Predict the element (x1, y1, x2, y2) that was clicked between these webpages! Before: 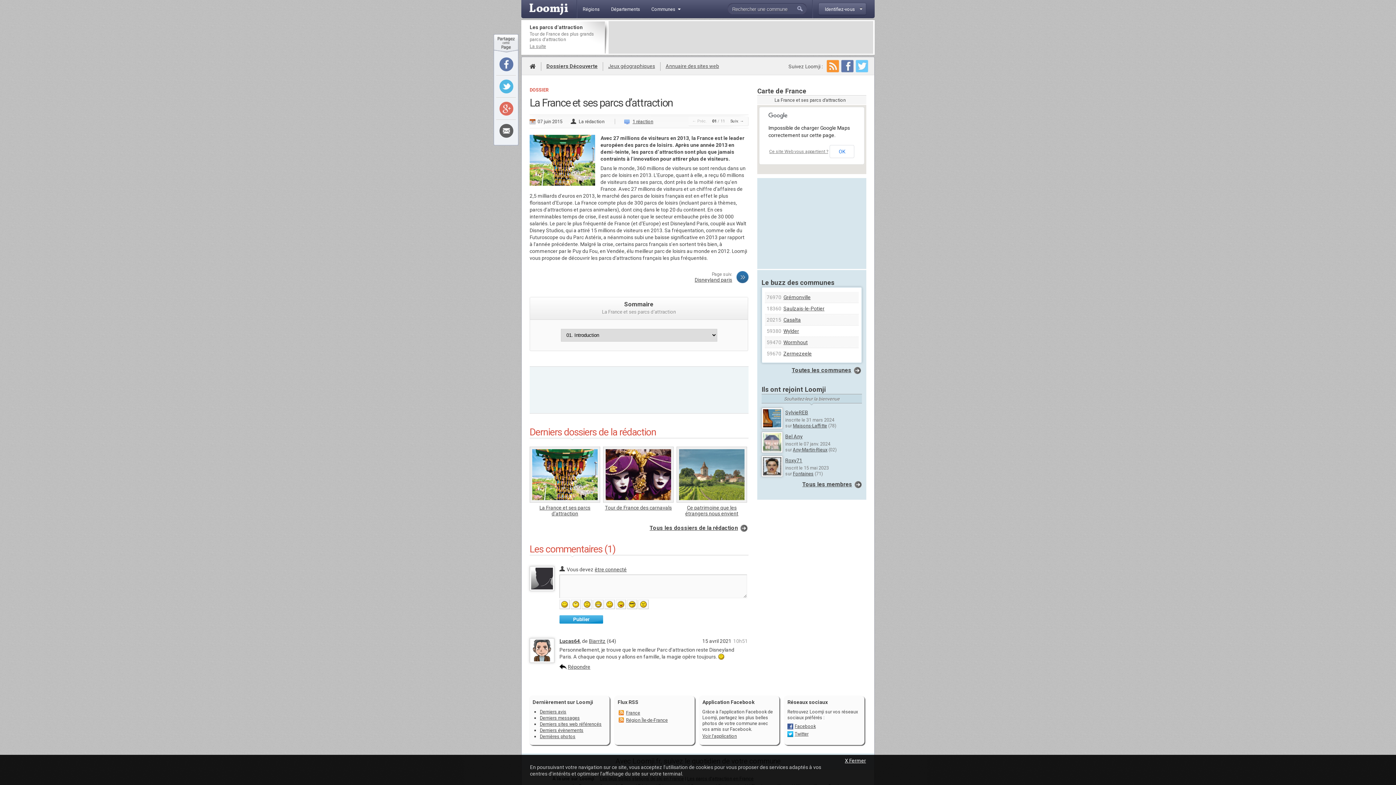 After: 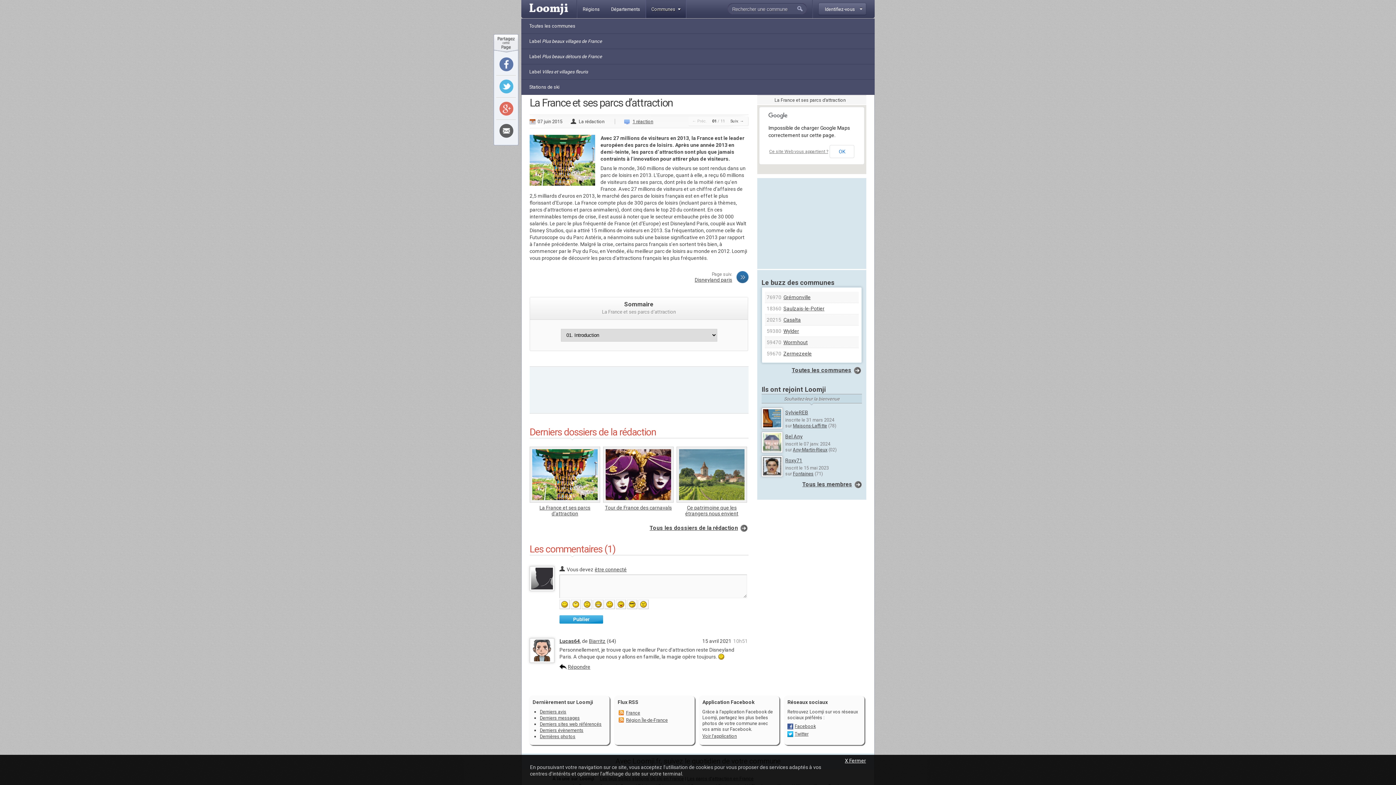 Action: label: Communes bbox: (645, 0, 686, 18)